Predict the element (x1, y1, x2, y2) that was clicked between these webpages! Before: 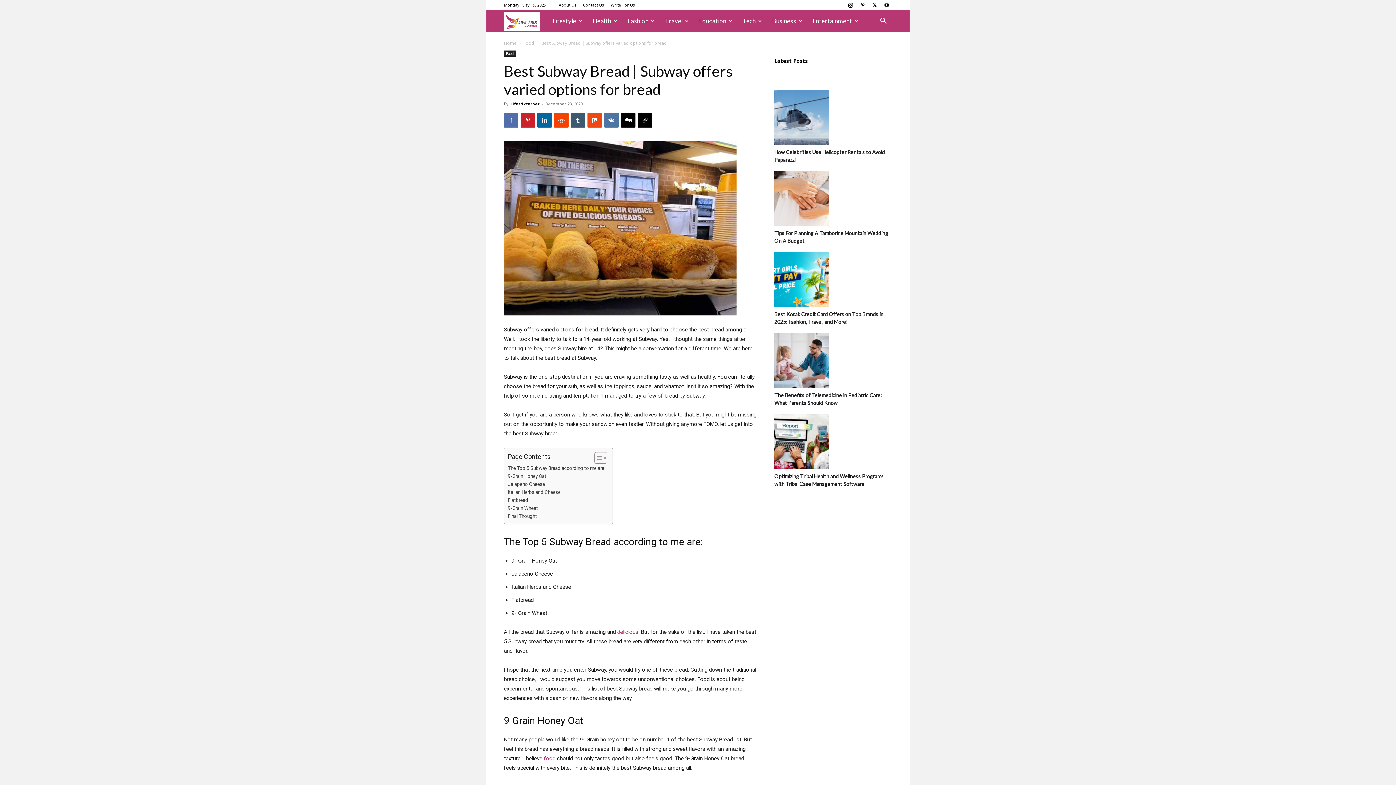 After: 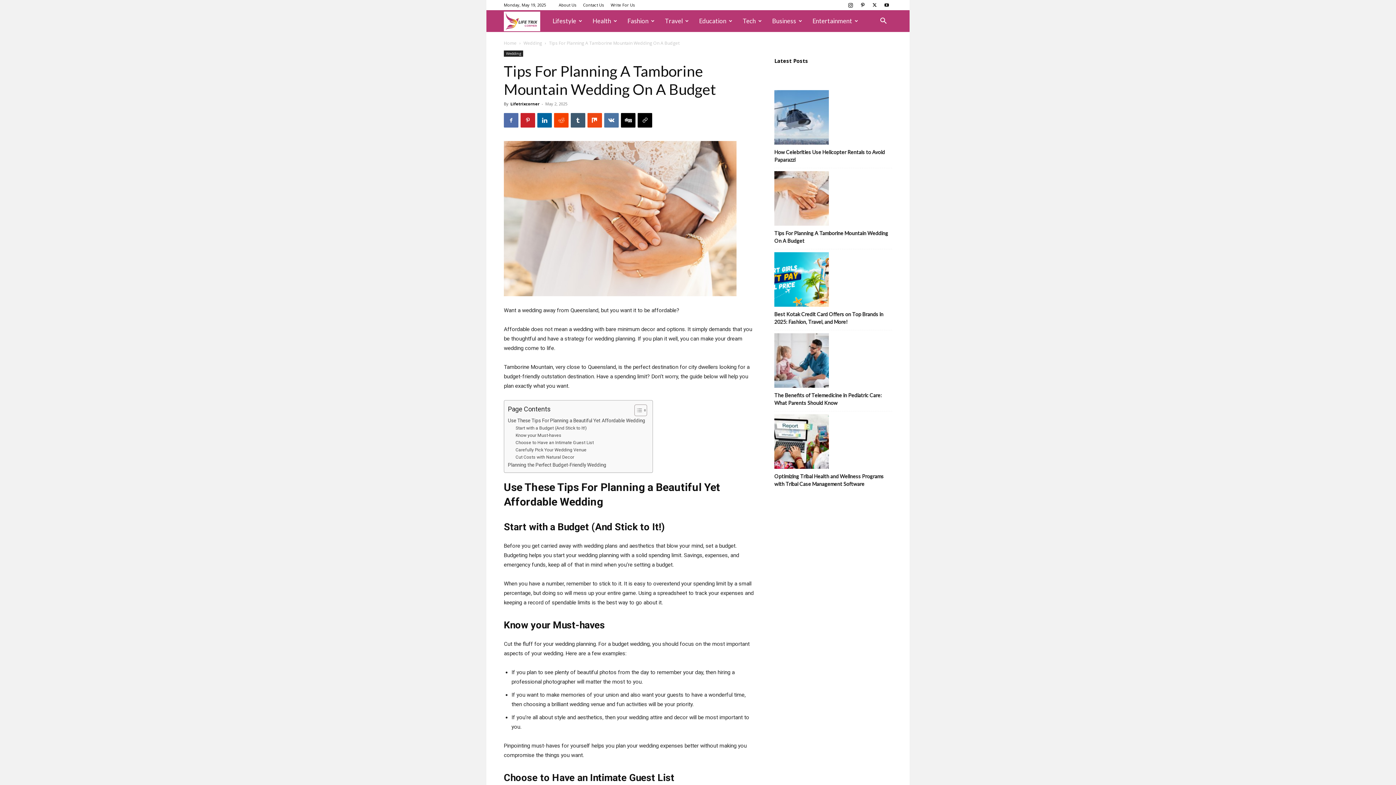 Action: bbox: (774, 229, 892, 244) label: Tips For Planning A Tamborine Mountain Wedding On A Budget